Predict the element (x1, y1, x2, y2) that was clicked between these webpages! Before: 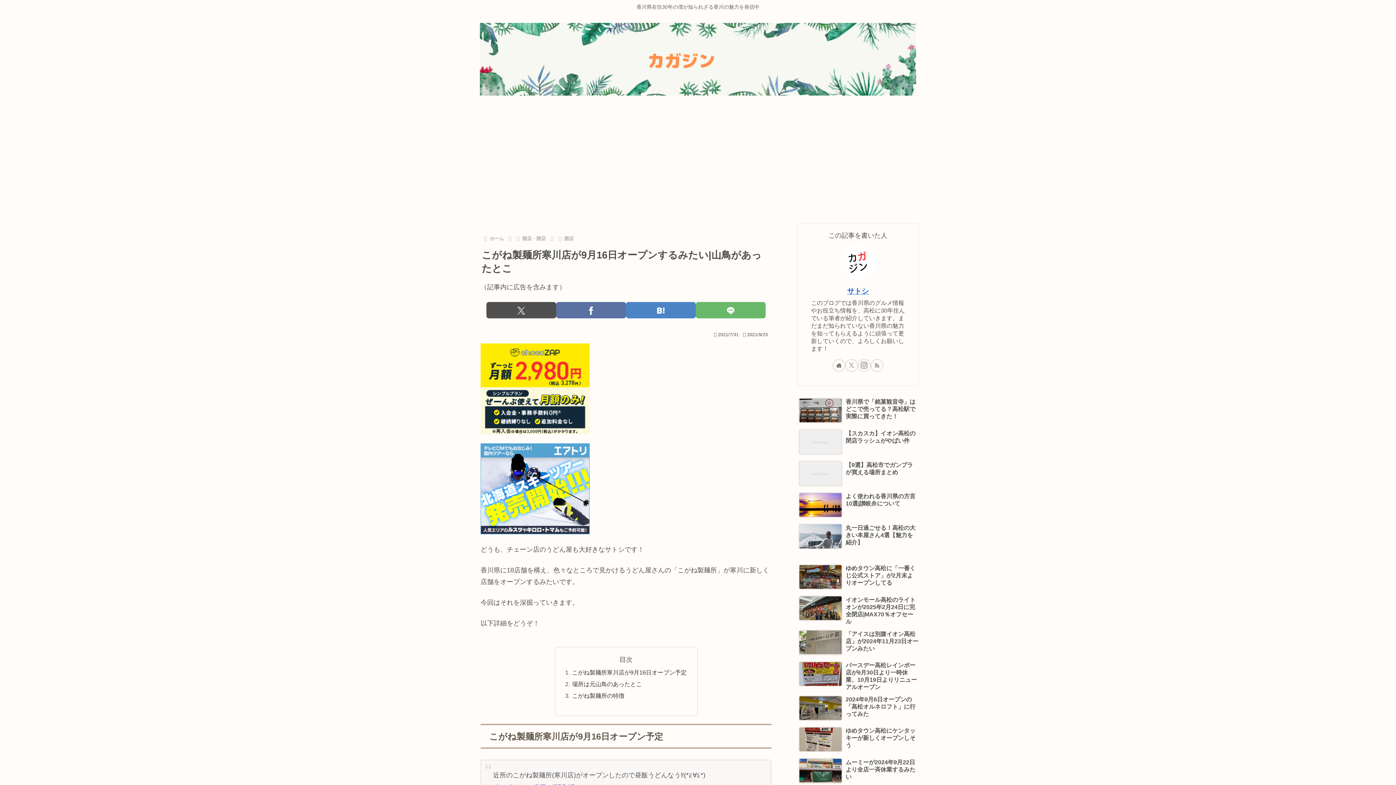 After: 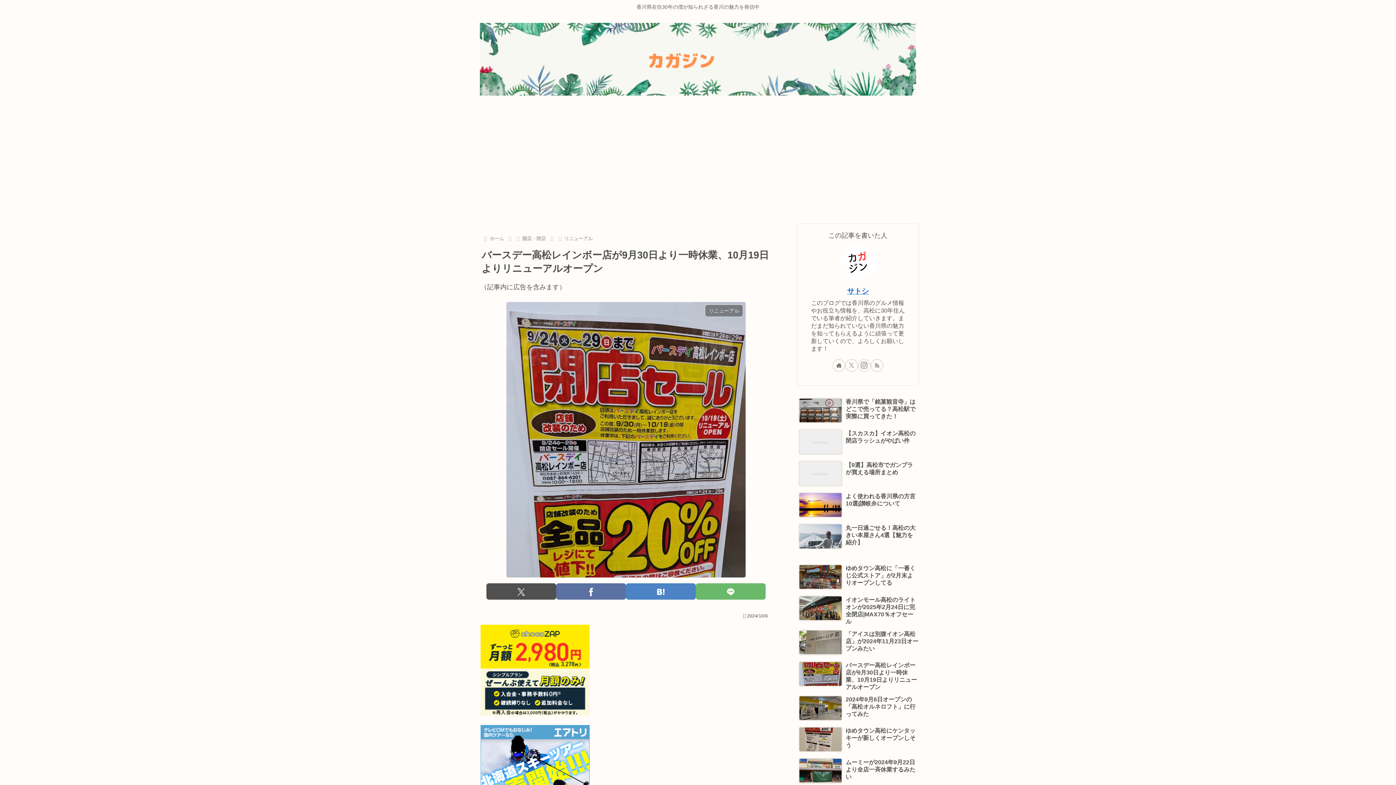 Action: label: バースデー高松レインボー店が9月30日より一時休業、10月19日よりリニューアルオープン bbox: (797, 658, 919, 691)